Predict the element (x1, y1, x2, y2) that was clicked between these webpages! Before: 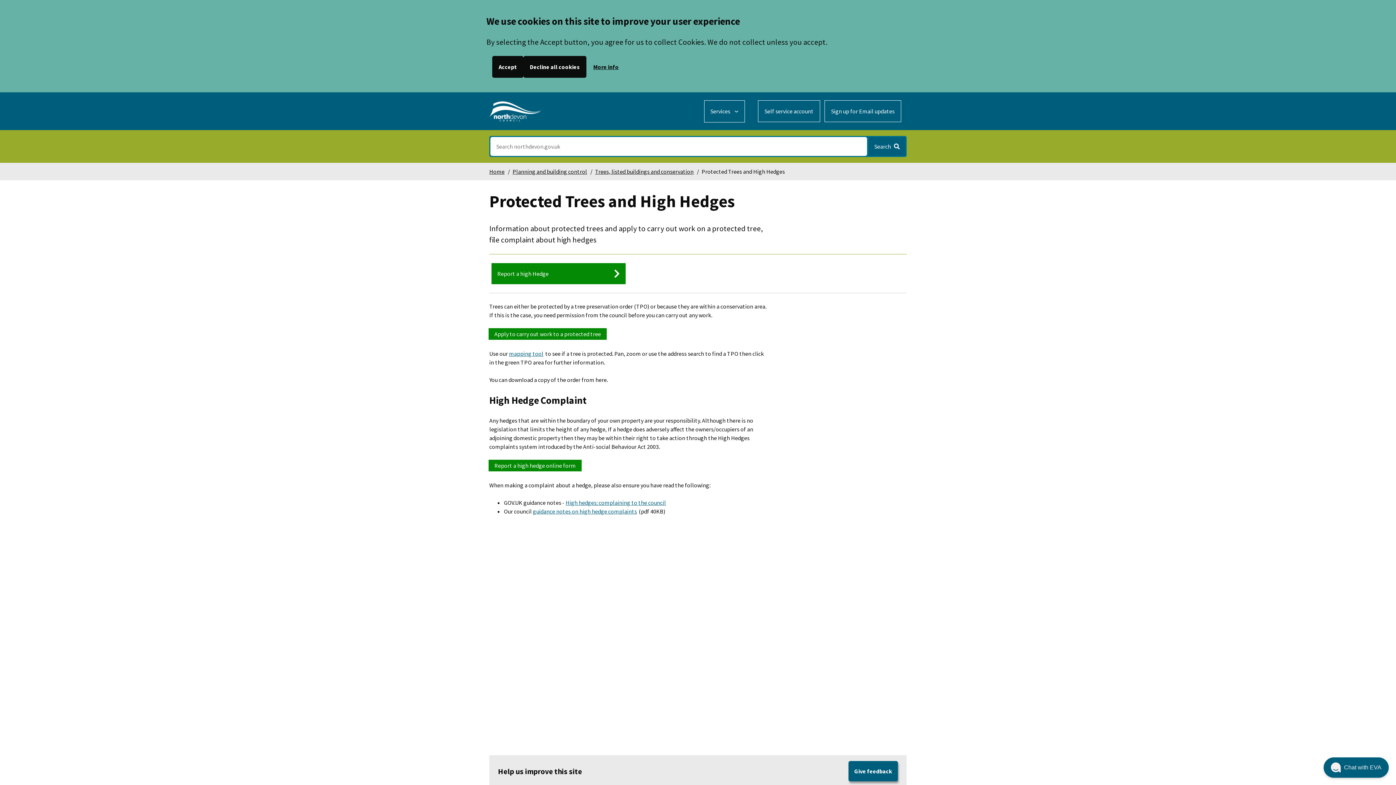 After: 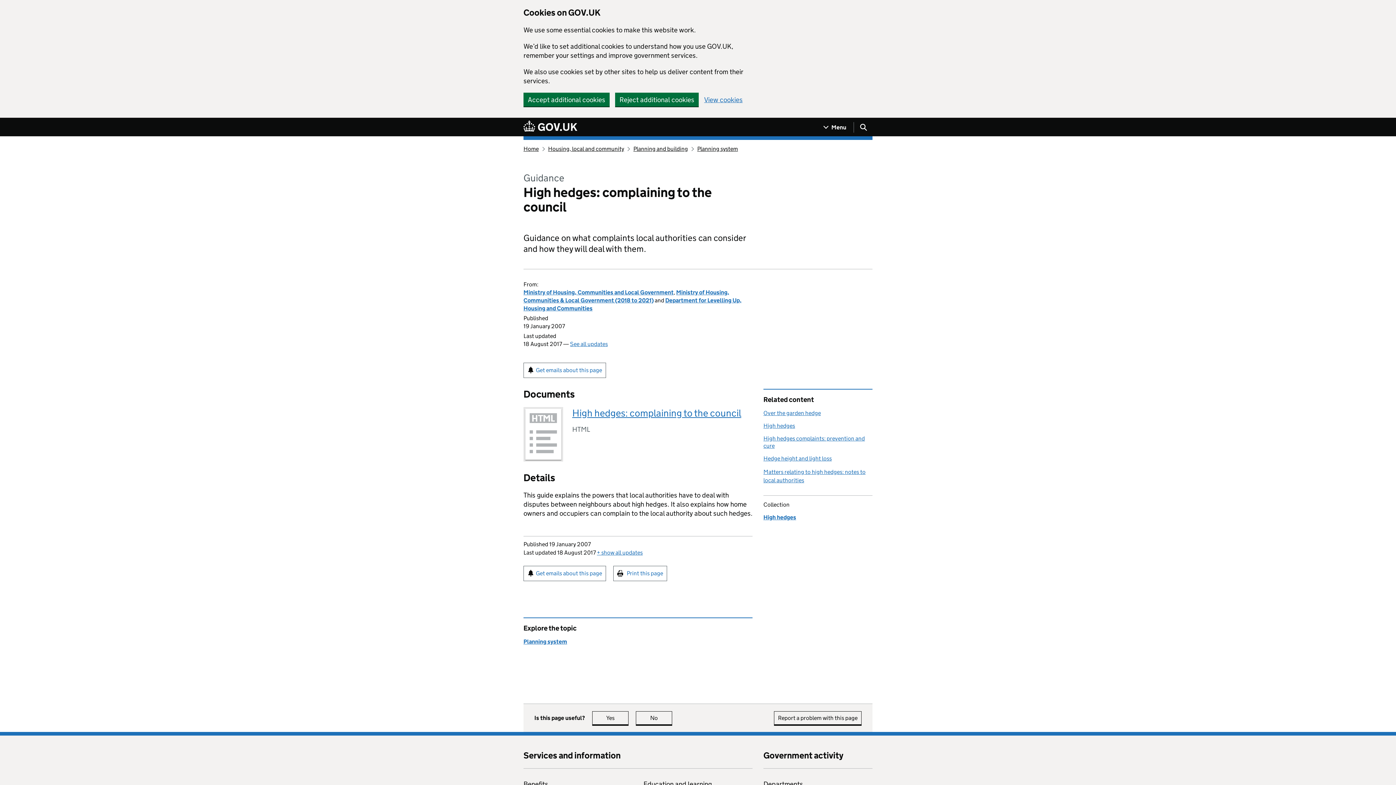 Action: label: High hedges: complaining to the council bbox: (565, 498, 666, 507)